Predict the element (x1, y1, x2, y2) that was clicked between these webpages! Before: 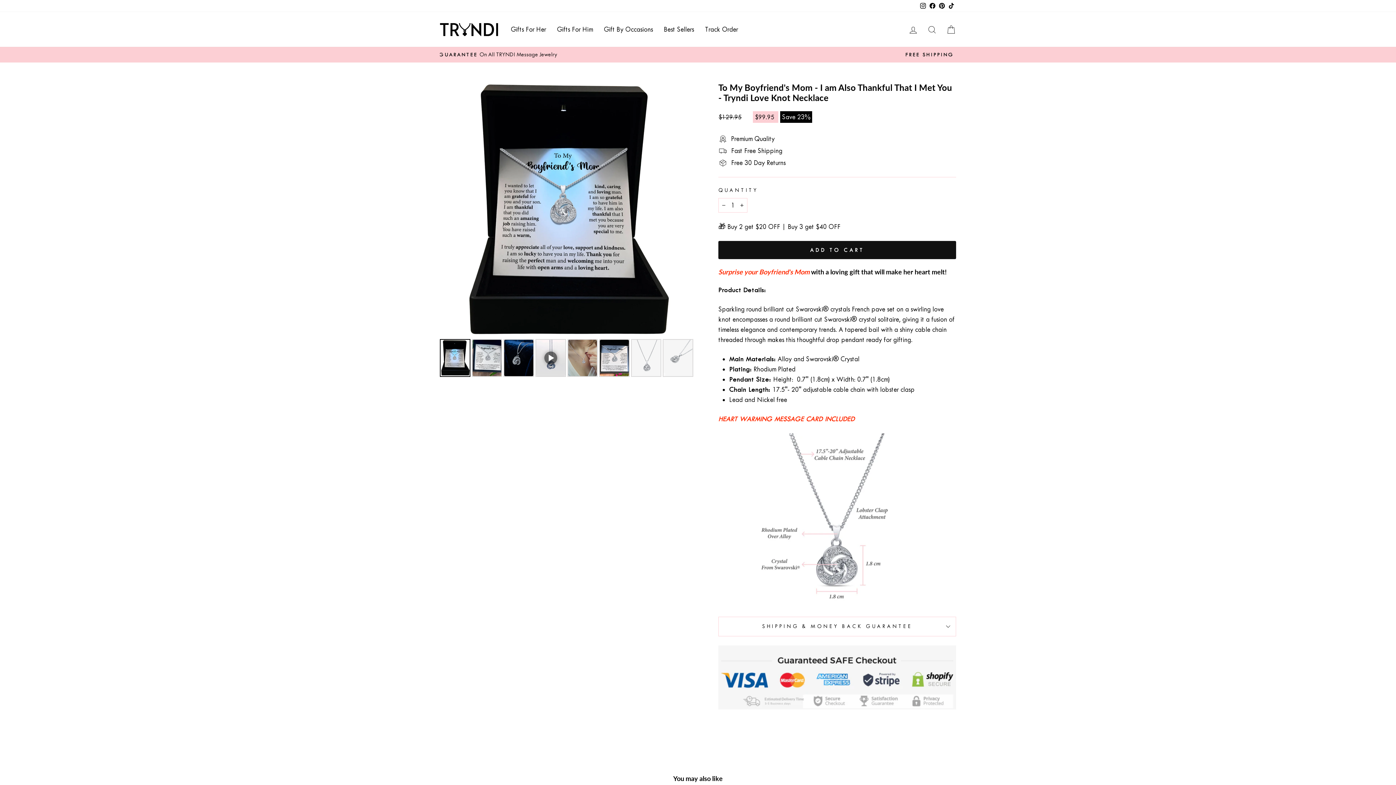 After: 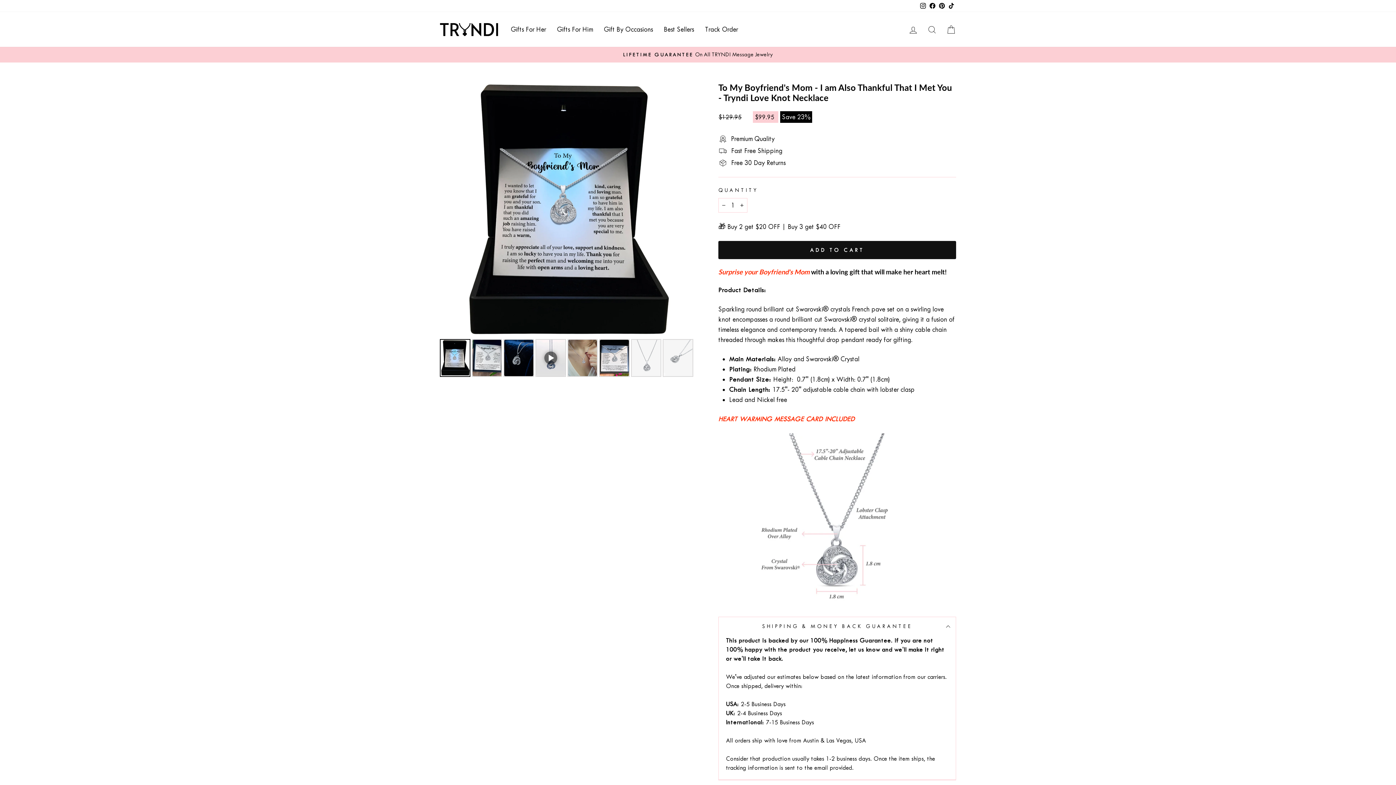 Action: bbox: (718, 617, 956, 636) label: SHIPPING & MONEY BACK GUARANTEE